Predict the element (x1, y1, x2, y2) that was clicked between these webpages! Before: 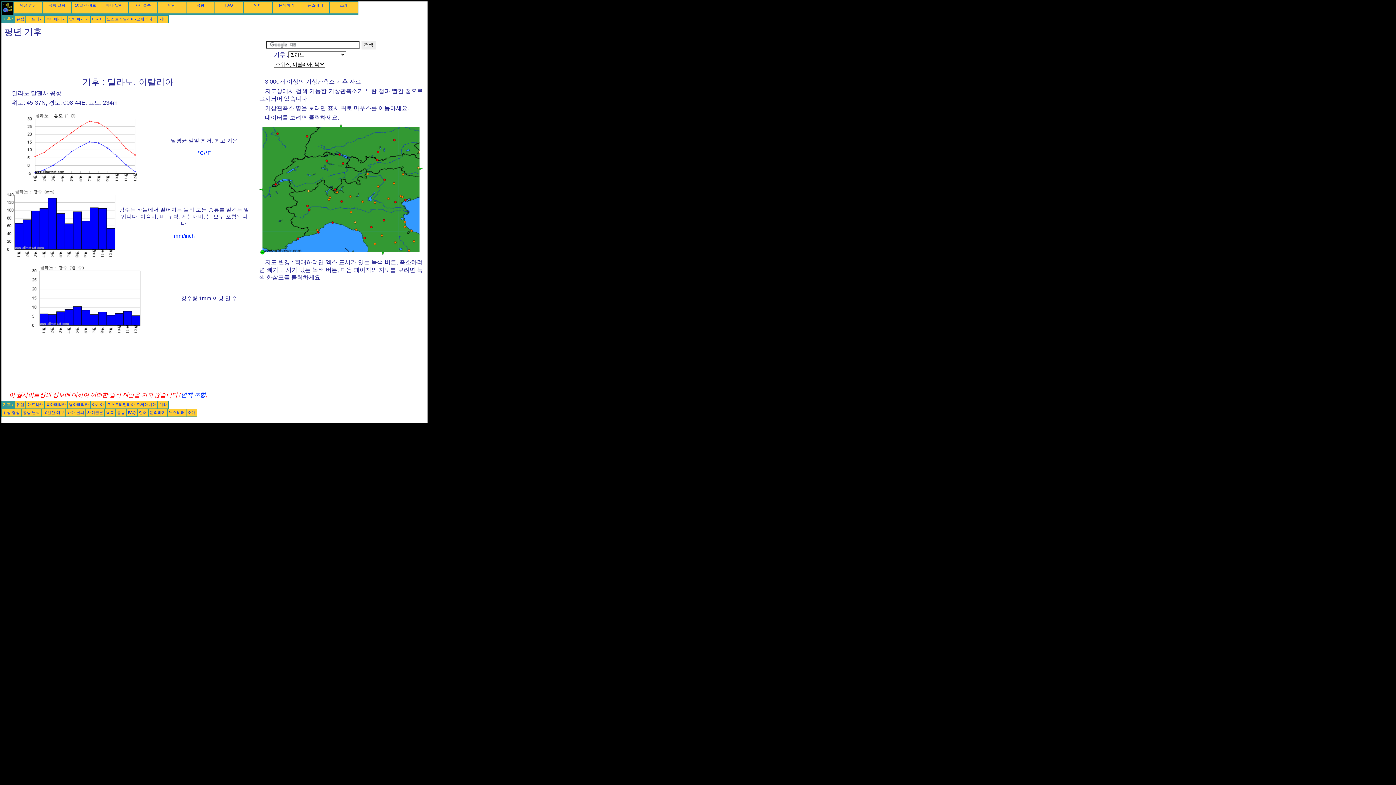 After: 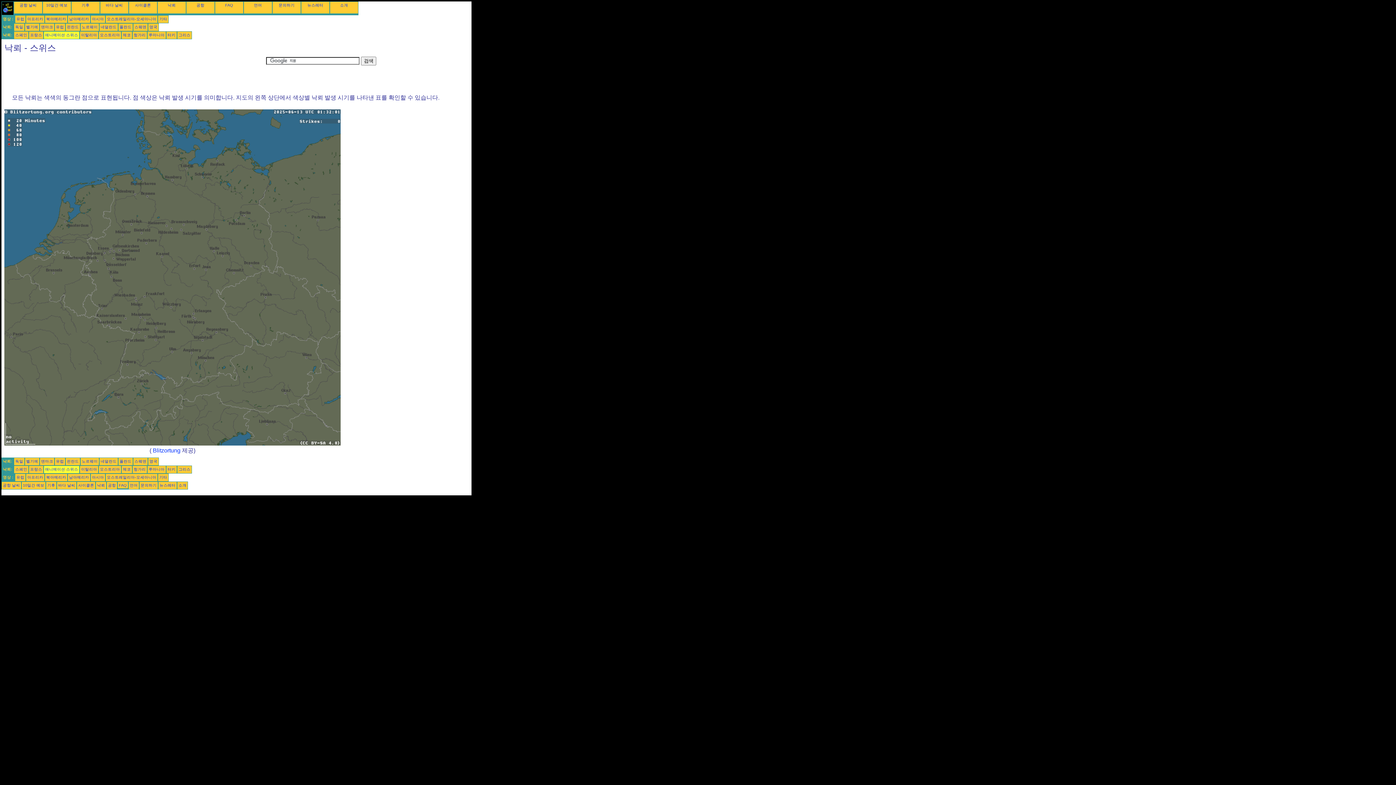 Action: label: 낙뢰 bbox: (167, 2, 175, 7)